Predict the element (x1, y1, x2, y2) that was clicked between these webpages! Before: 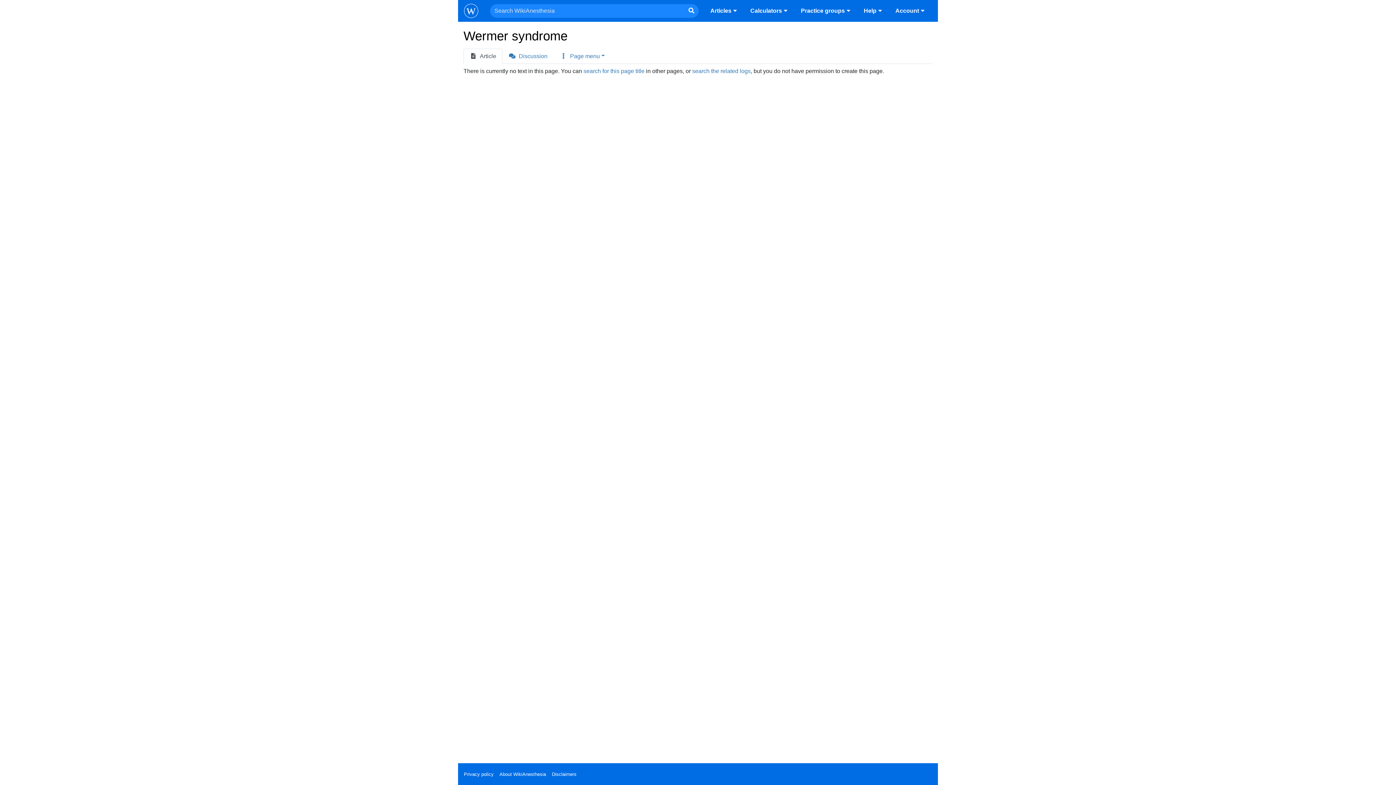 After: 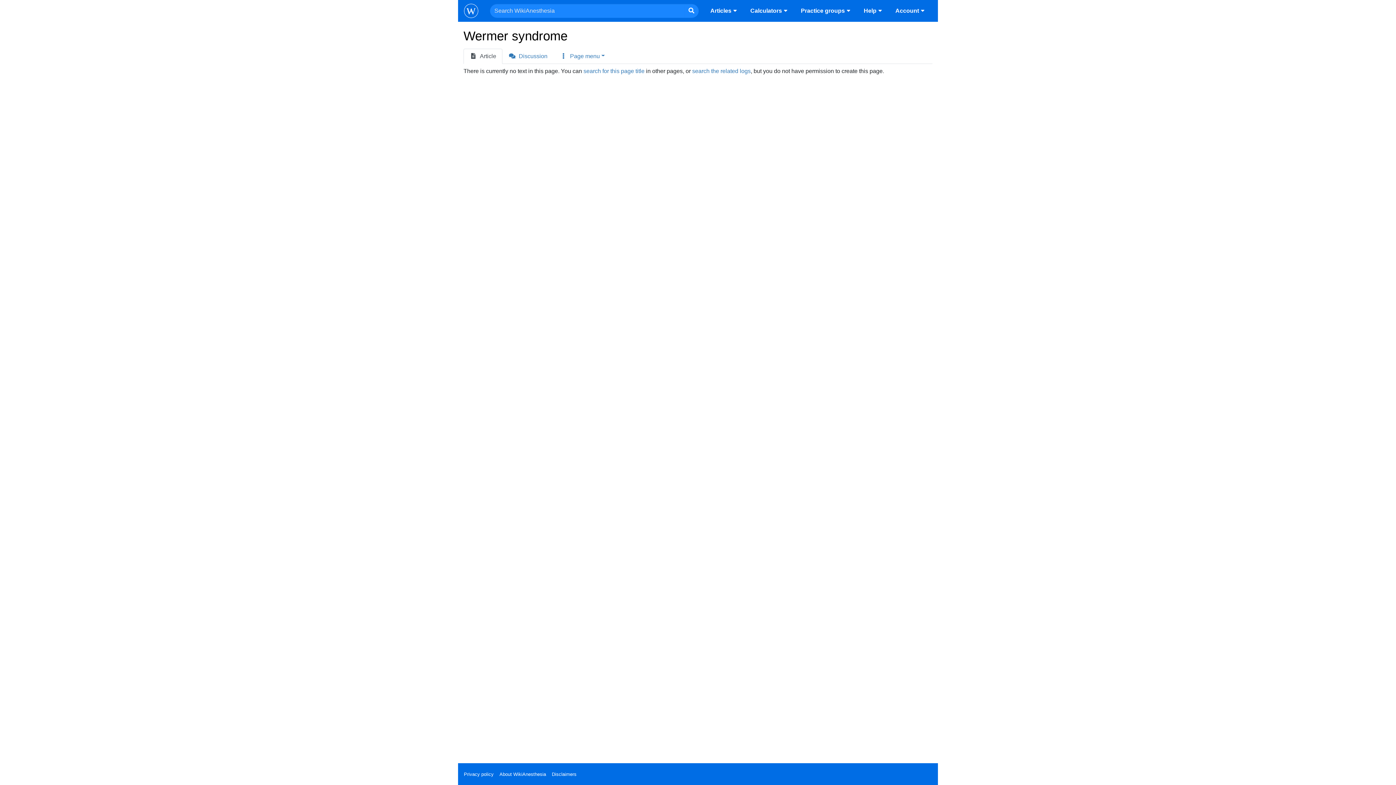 Action: label: Article bbox: (463, 48, 502, 63)